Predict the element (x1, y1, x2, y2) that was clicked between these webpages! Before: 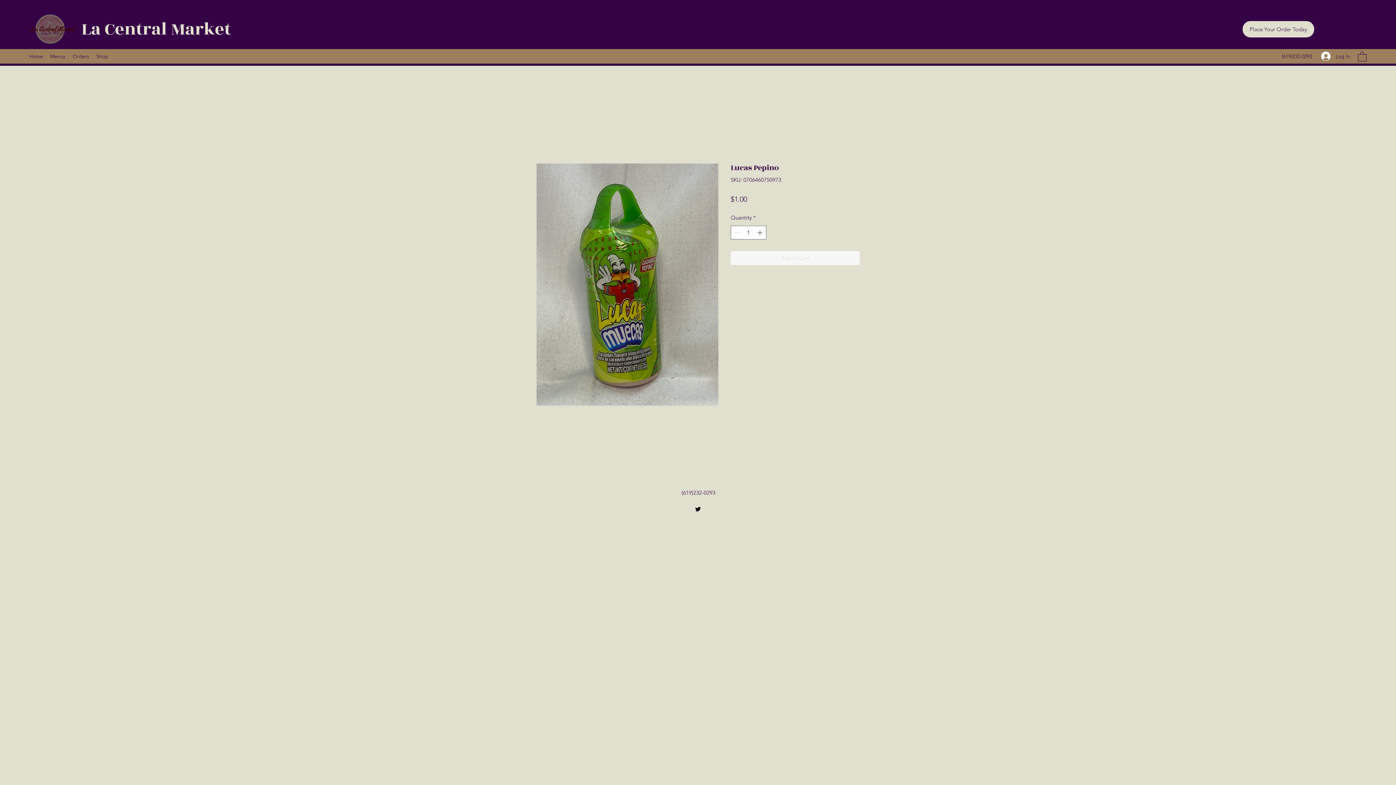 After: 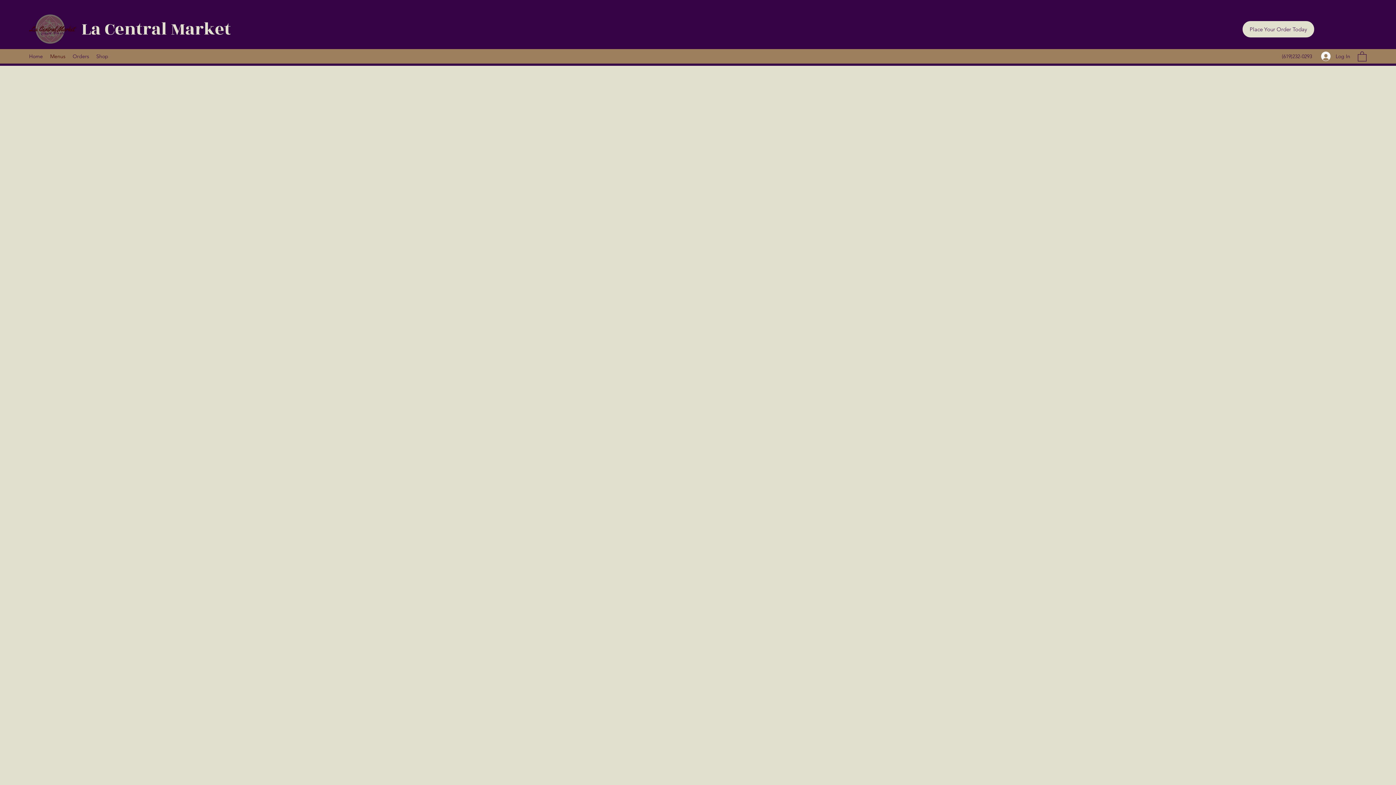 Action: bbox: (1242, 21, 1314, 37) label: Place Your Order Today